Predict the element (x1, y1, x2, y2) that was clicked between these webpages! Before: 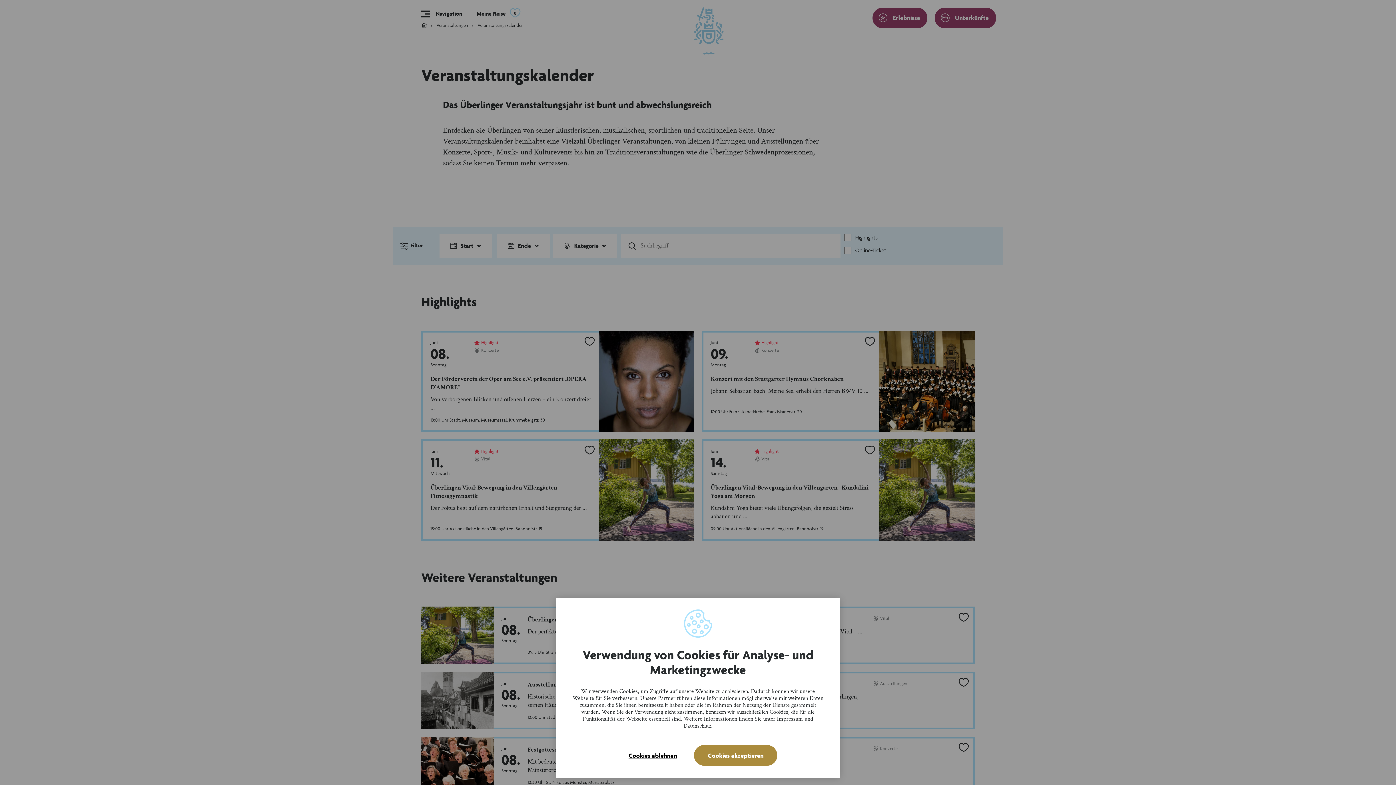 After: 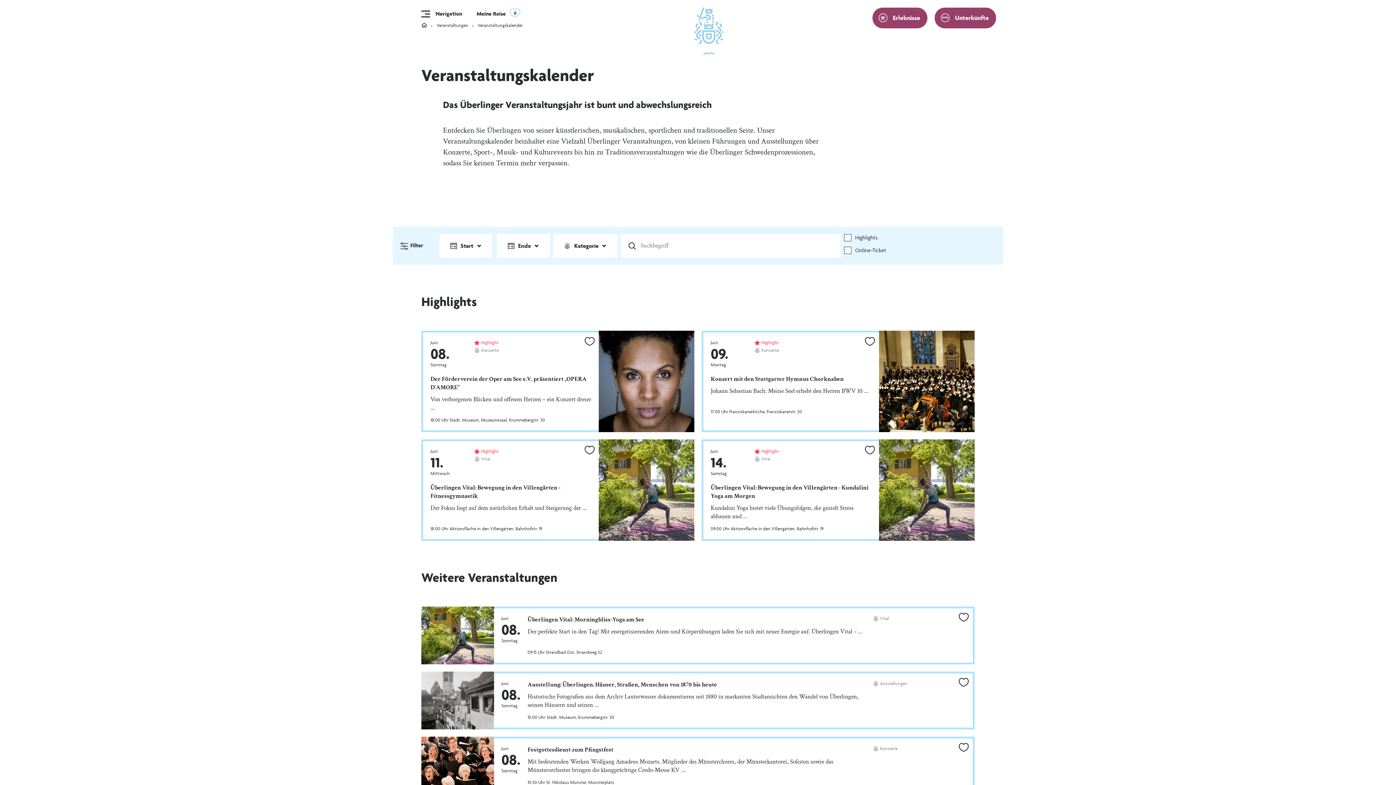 Action: label: Cookies ablehnen bbox: (618, 744, 686, 767)